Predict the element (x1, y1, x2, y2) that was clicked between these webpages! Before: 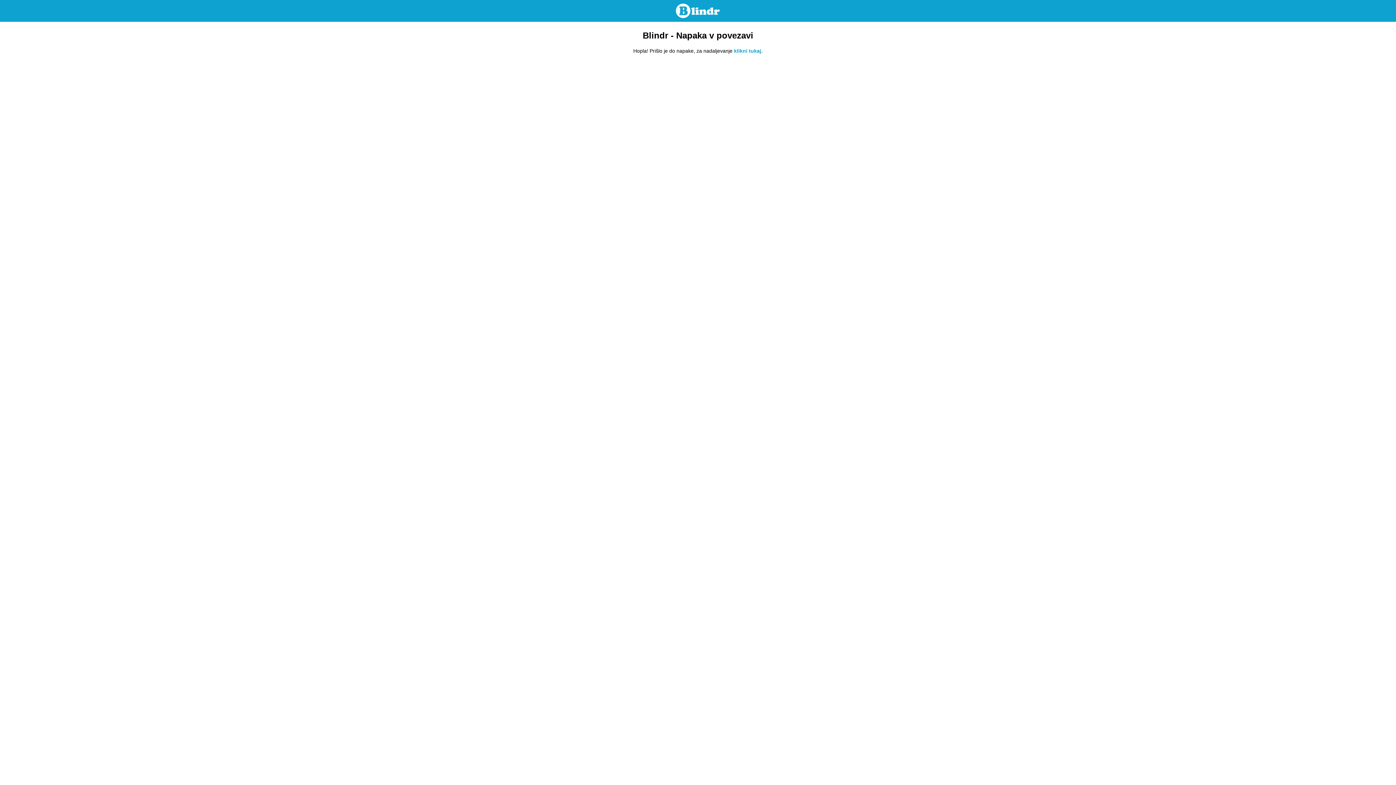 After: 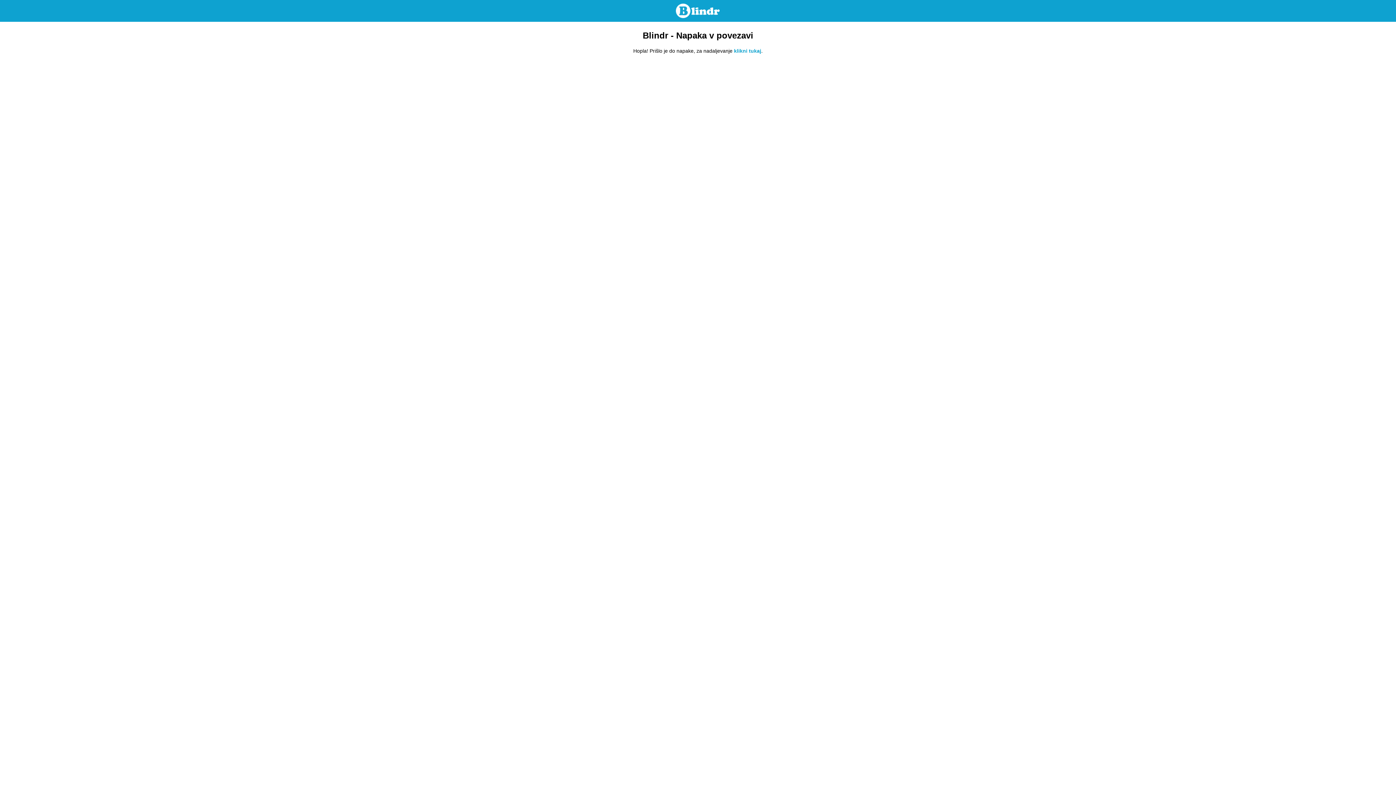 Action: bbox: (674, 14, 722, 20)